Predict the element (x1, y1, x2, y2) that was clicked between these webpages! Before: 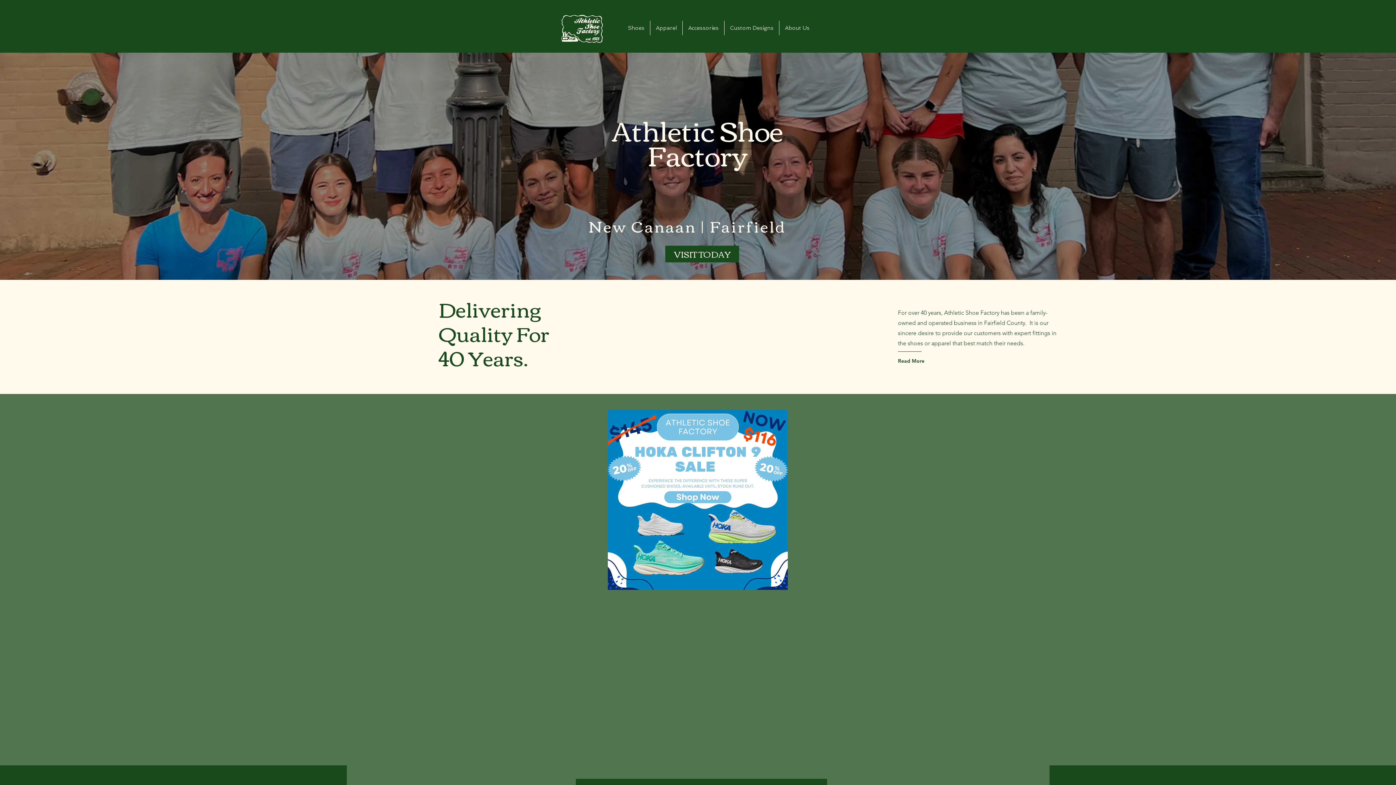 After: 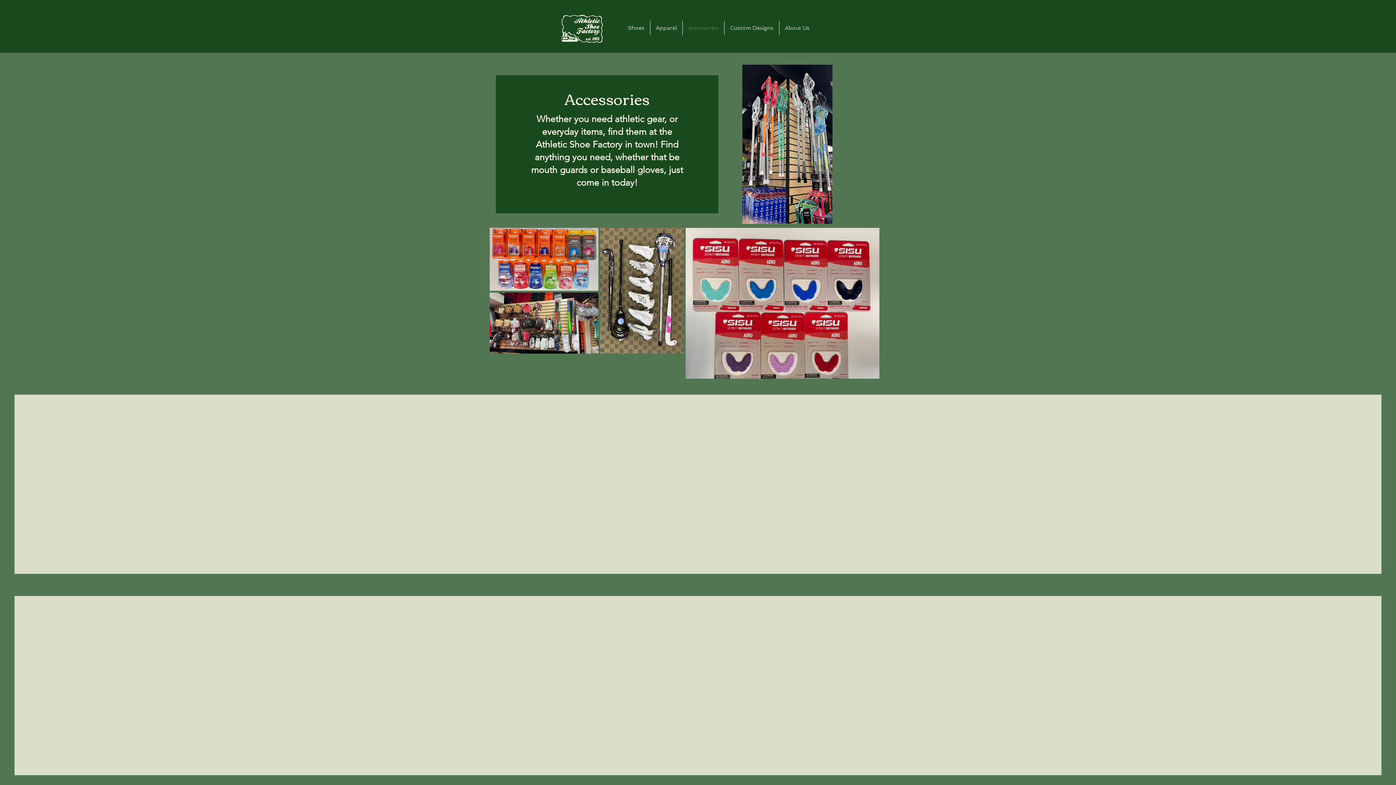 Action: bbox: (682, 20, 724, 35) label: Accessories